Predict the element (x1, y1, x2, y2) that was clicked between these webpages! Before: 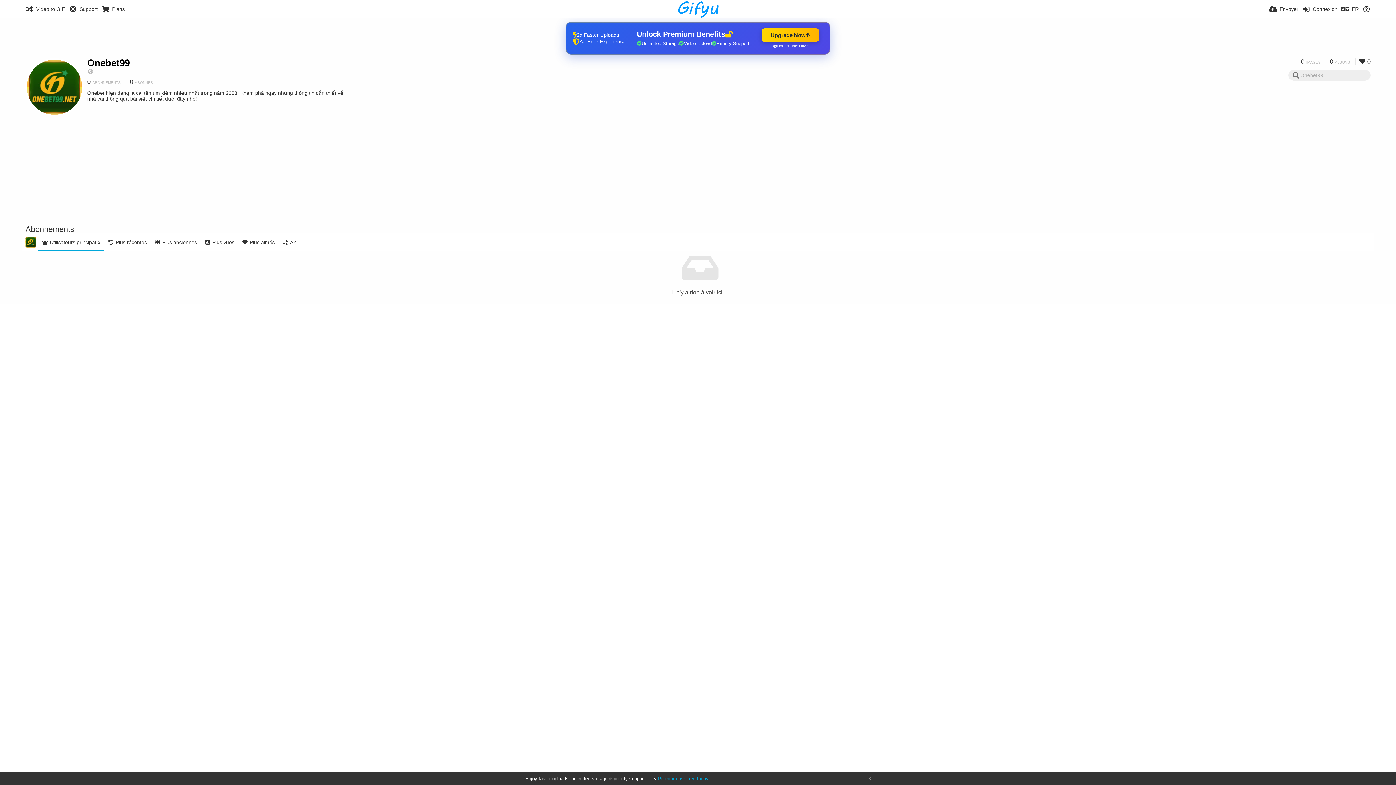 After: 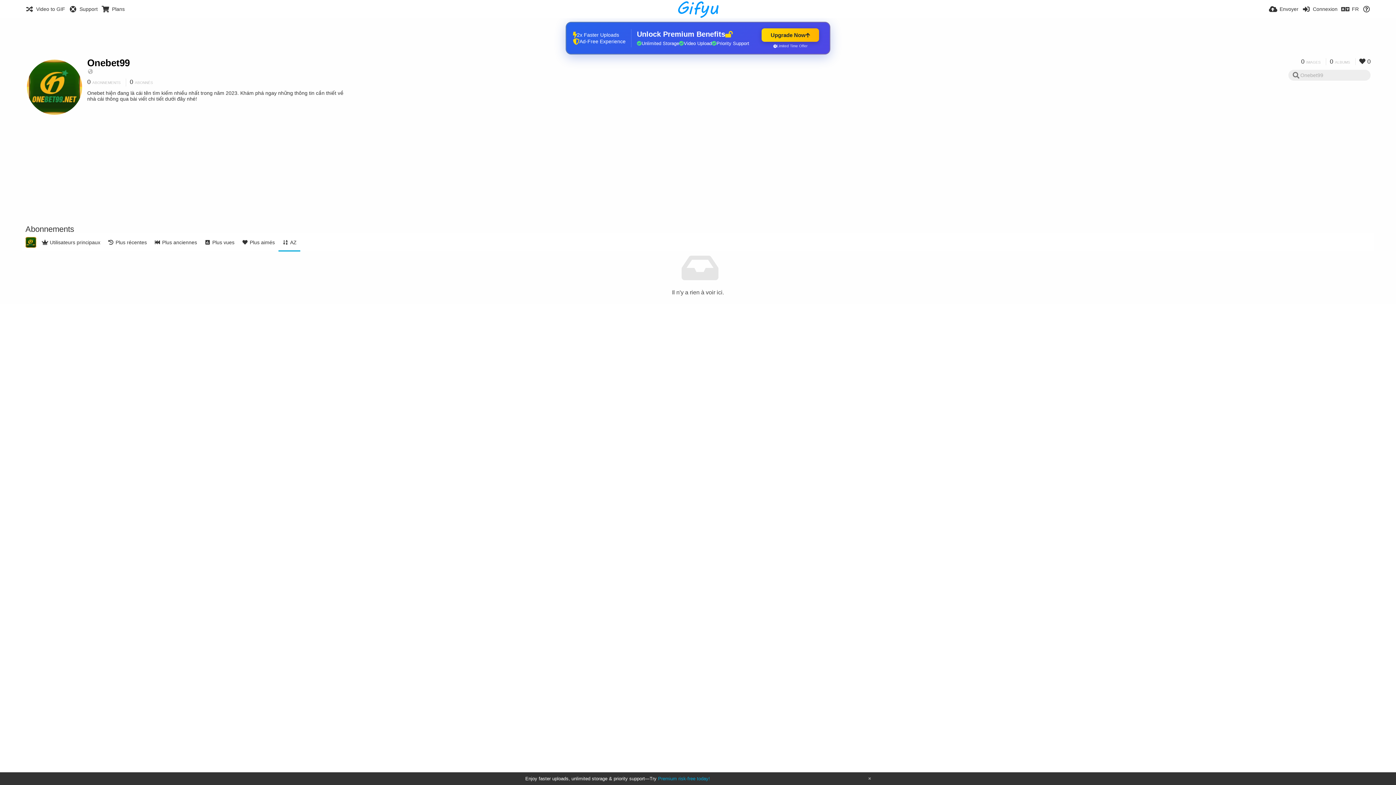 Action: label: AZ bbox: (278, 233, 300, 251)